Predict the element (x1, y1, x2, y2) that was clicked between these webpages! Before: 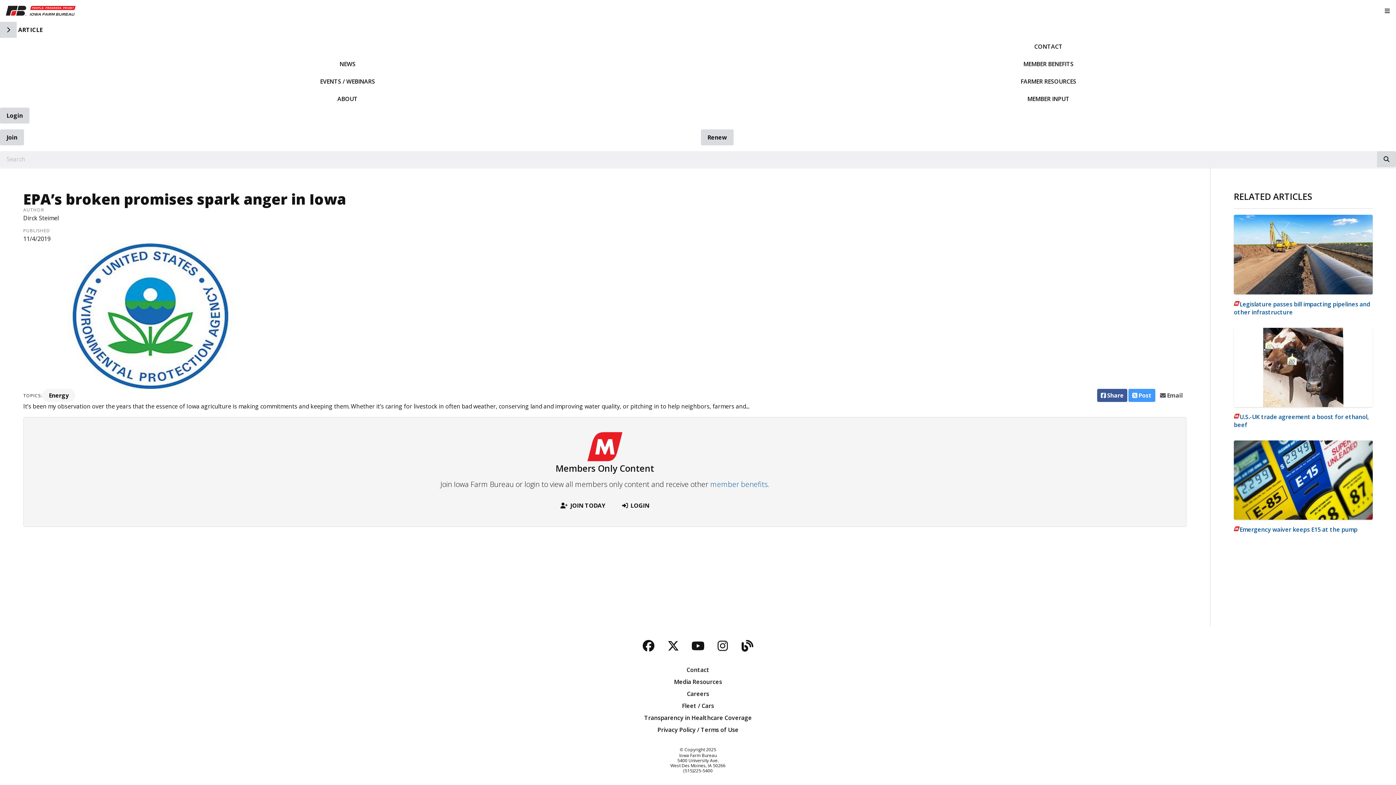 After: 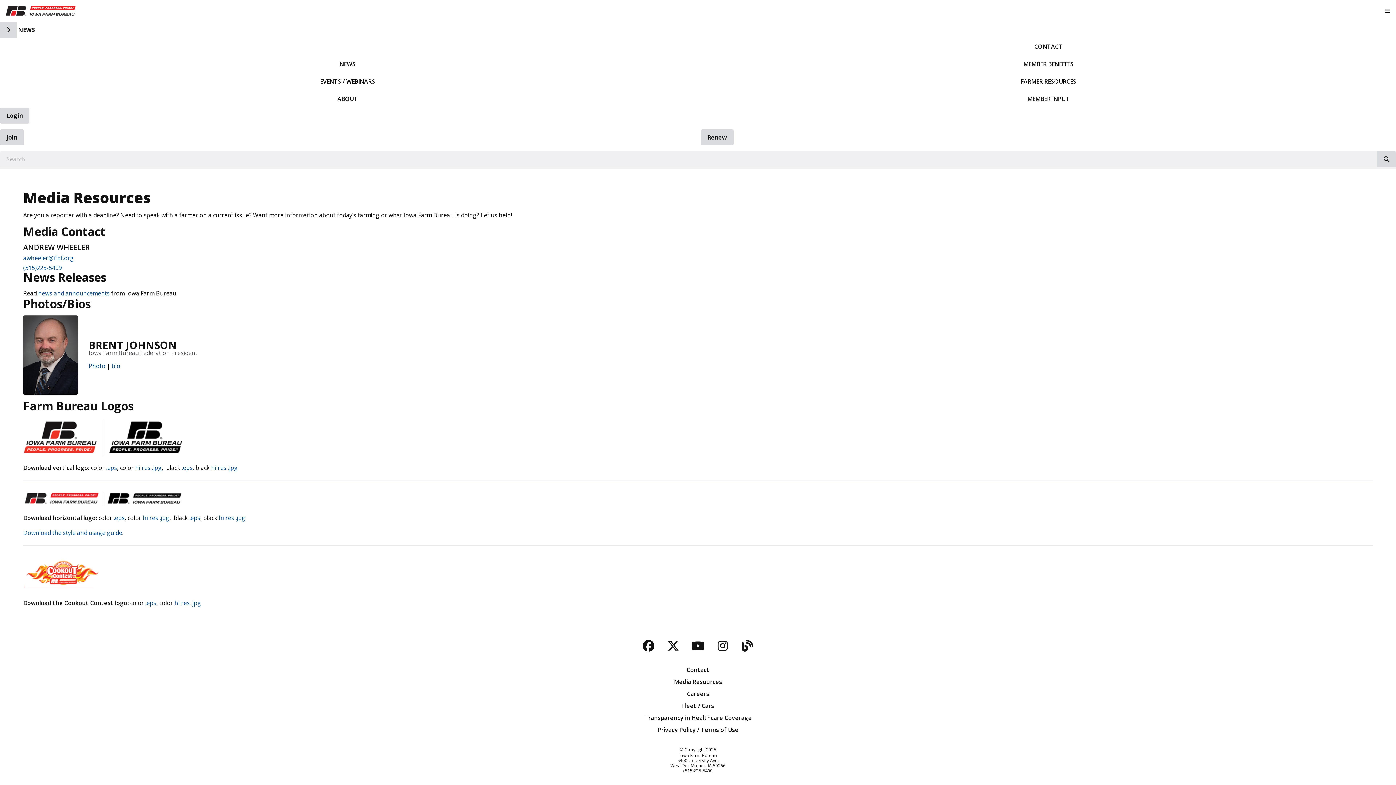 Action: bbox: (5, 677, 1390, 686) label: Media Resources